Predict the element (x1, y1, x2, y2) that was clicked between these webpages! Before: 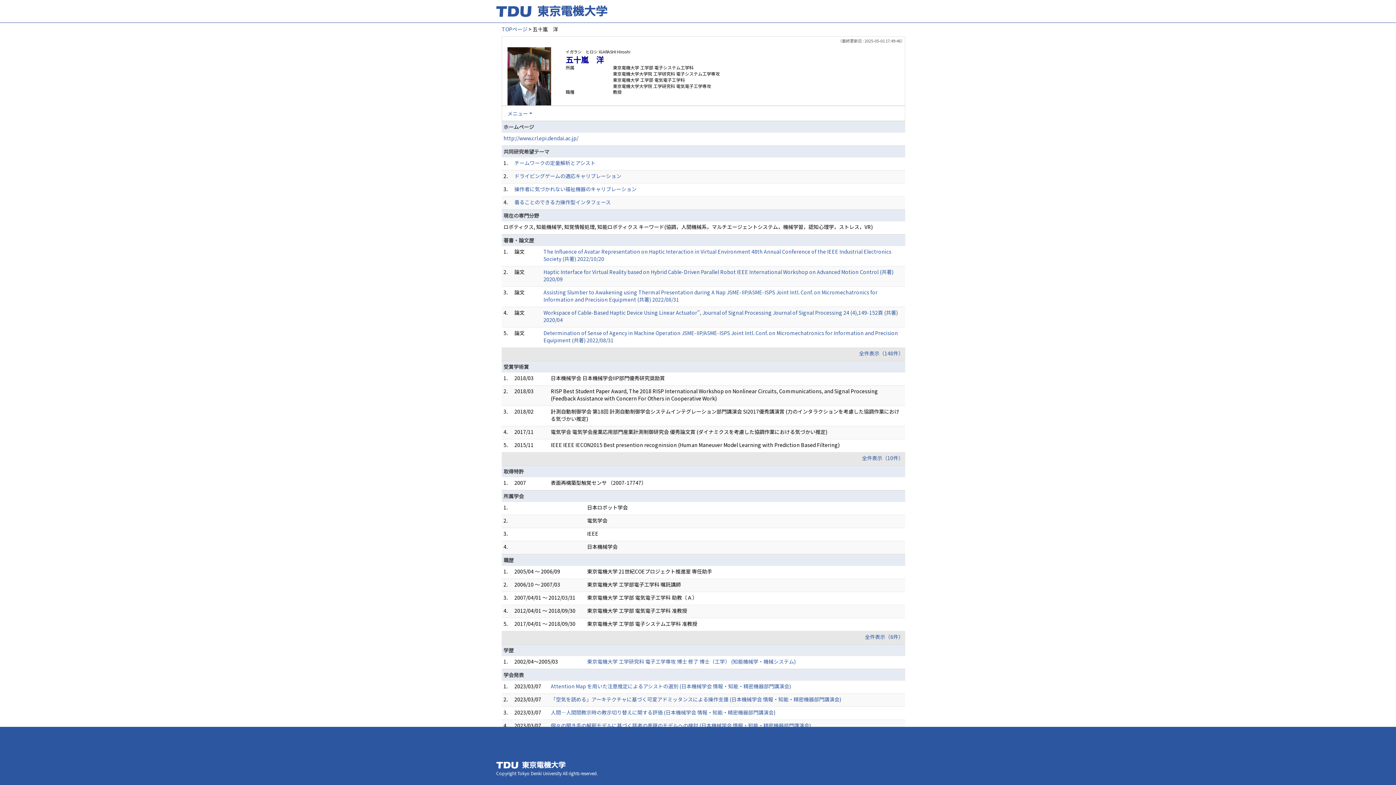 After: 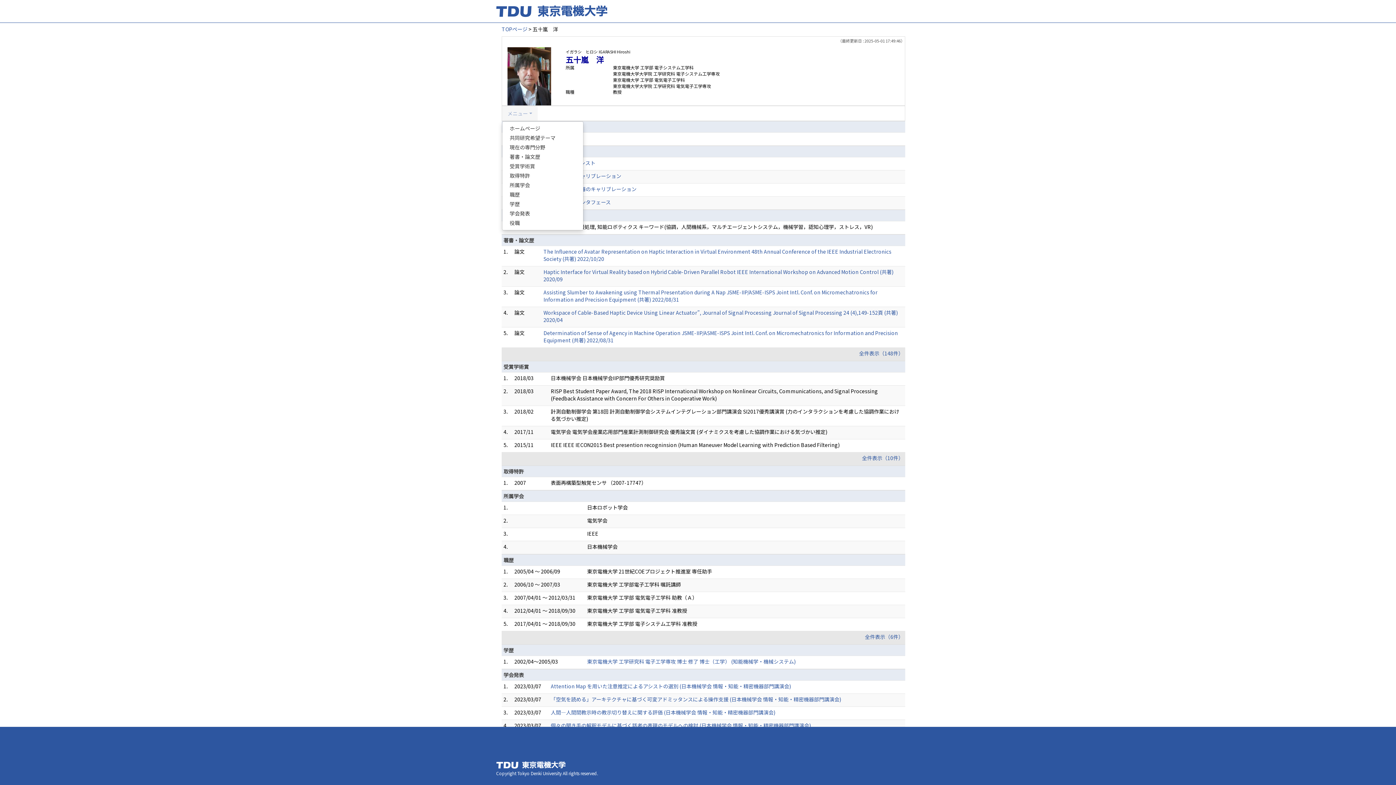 Action: label: メニュー bbox: (502, 106, 537, 120)